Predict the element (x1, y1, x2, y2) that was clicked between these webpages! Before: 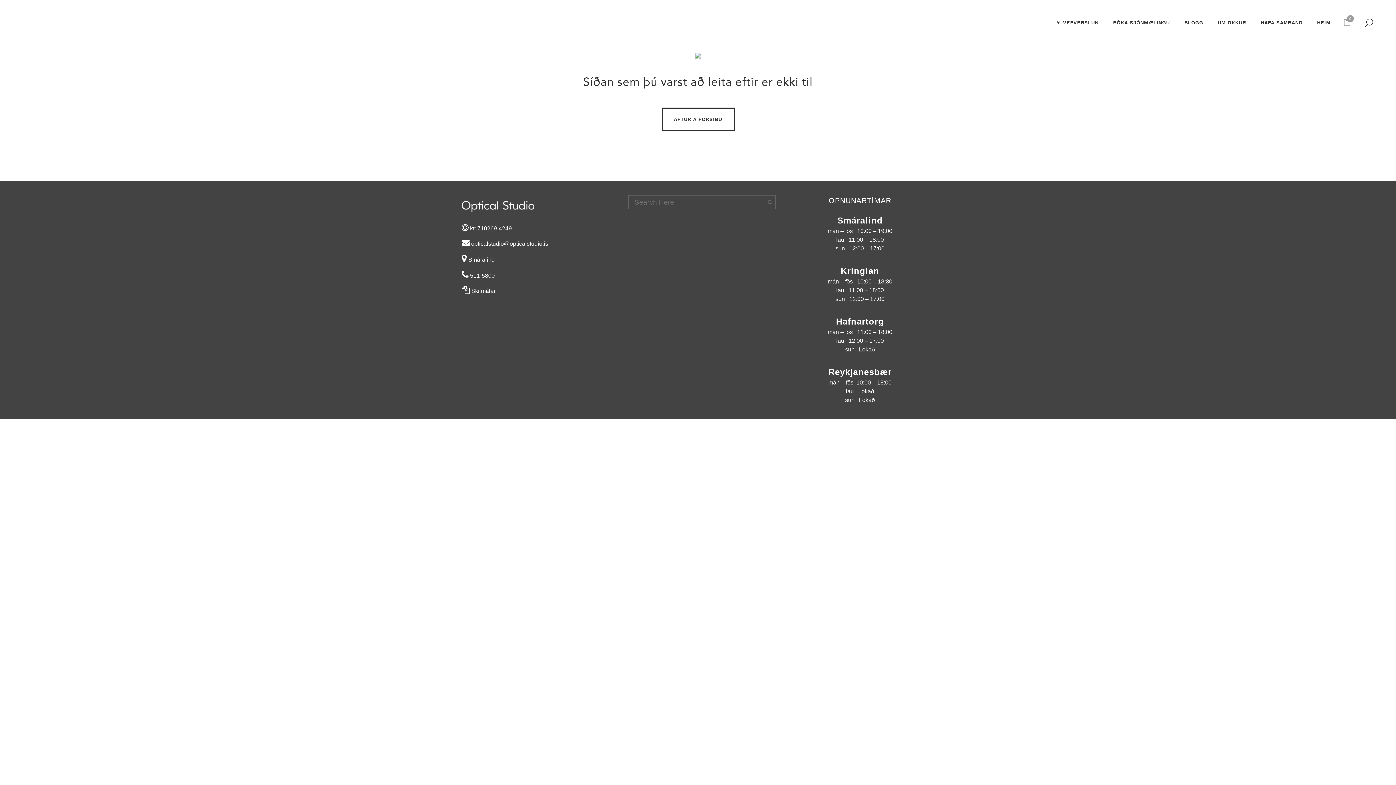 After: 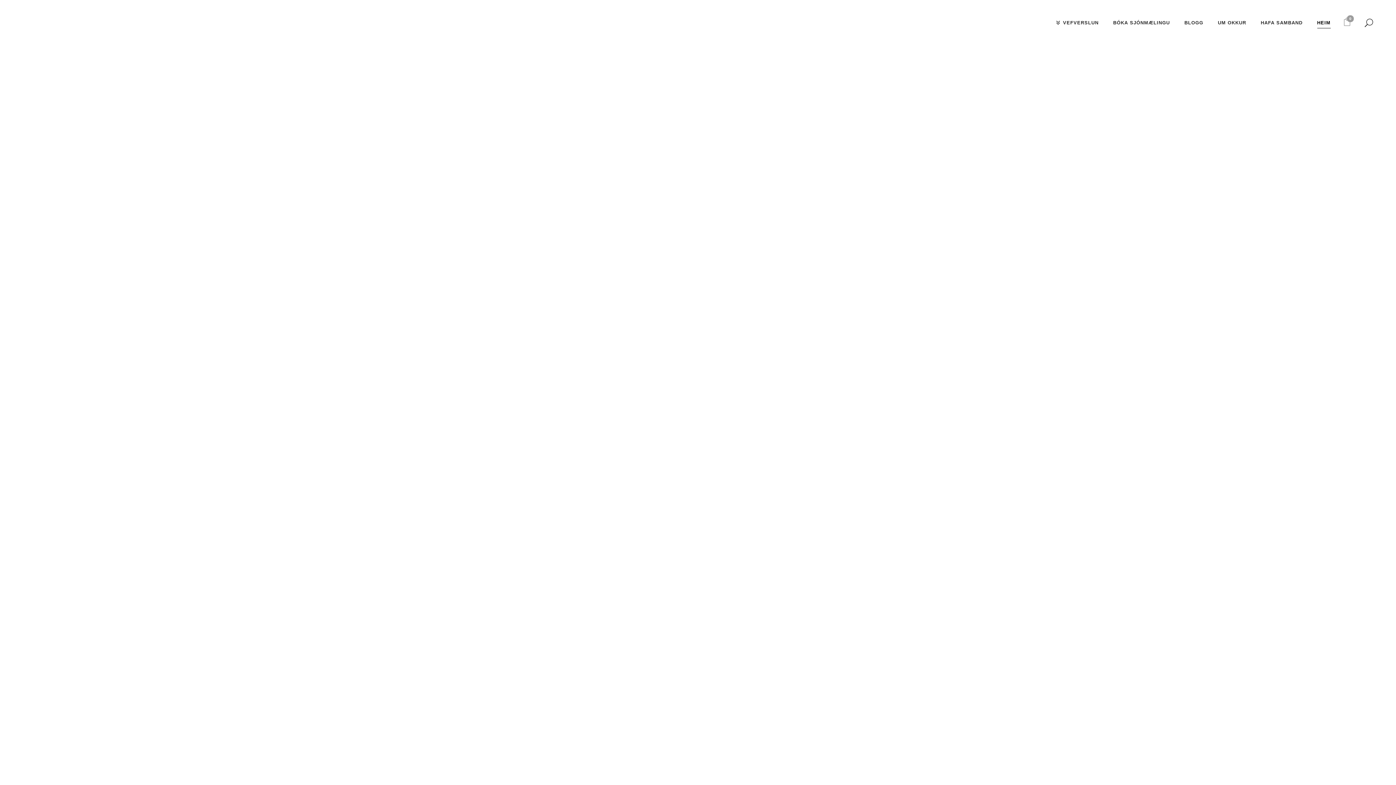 Action: label: HEIM bbox: (1310, 0, 1338, 45)